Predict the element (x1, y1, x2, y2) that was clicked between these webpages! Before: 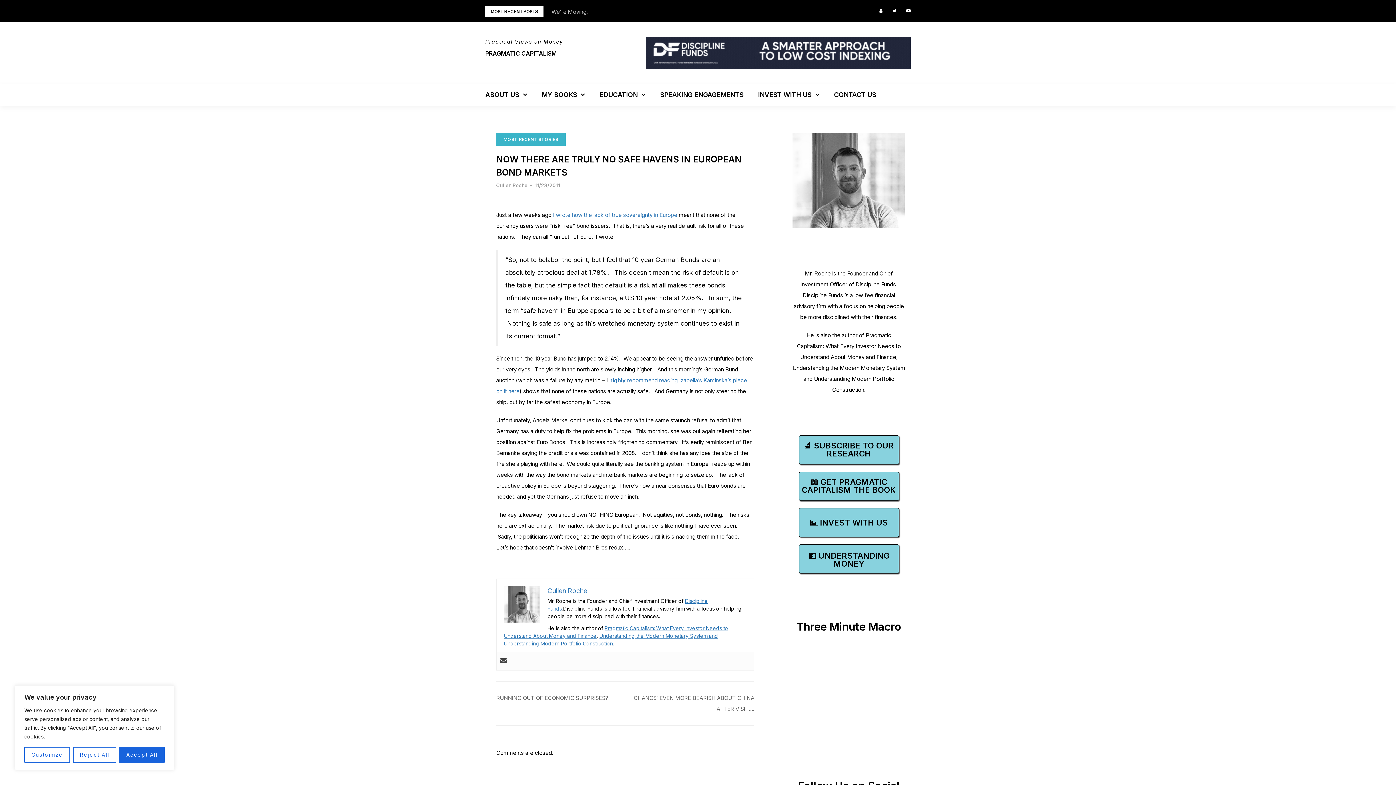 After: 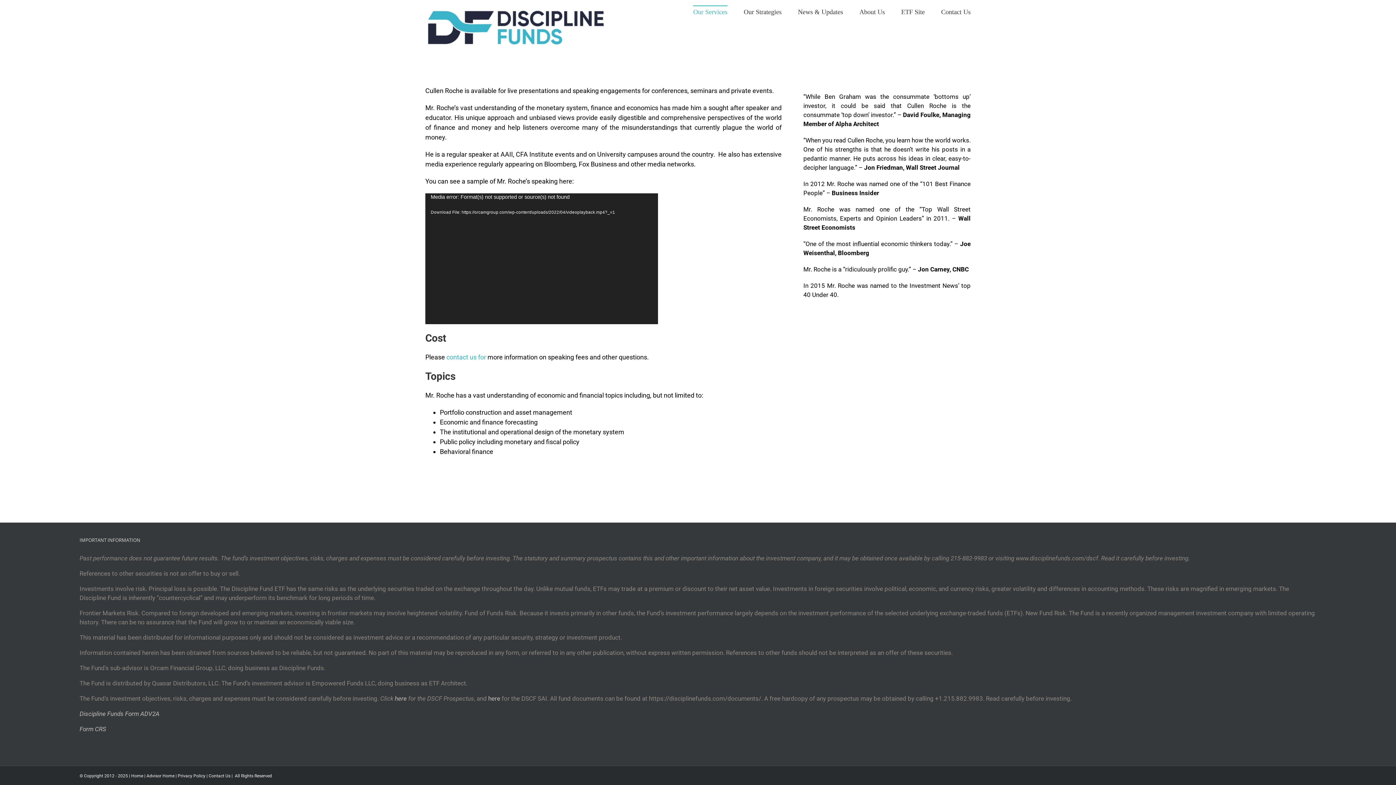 Action: bbox: (653, 83, 750, 105) label: SPEAKING ENGAGEMENTS